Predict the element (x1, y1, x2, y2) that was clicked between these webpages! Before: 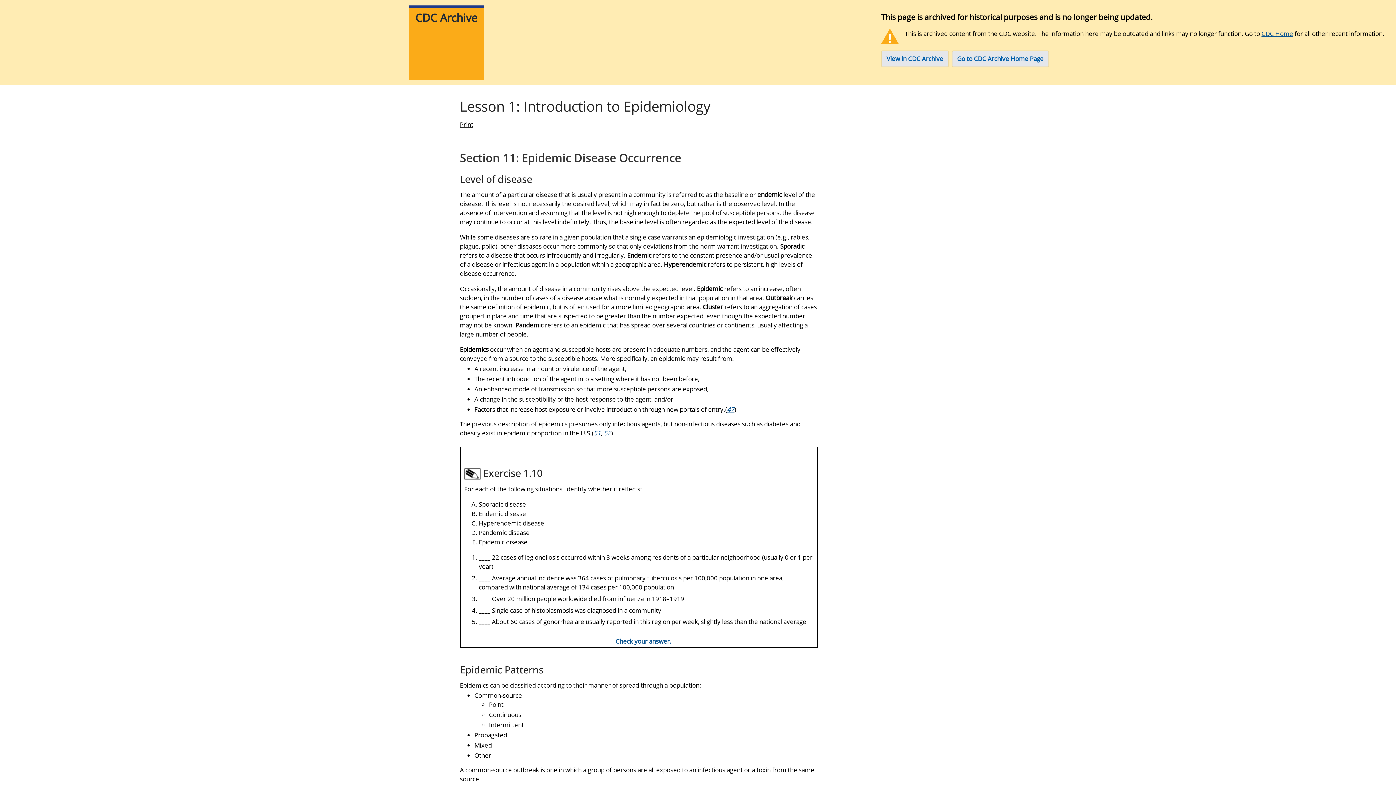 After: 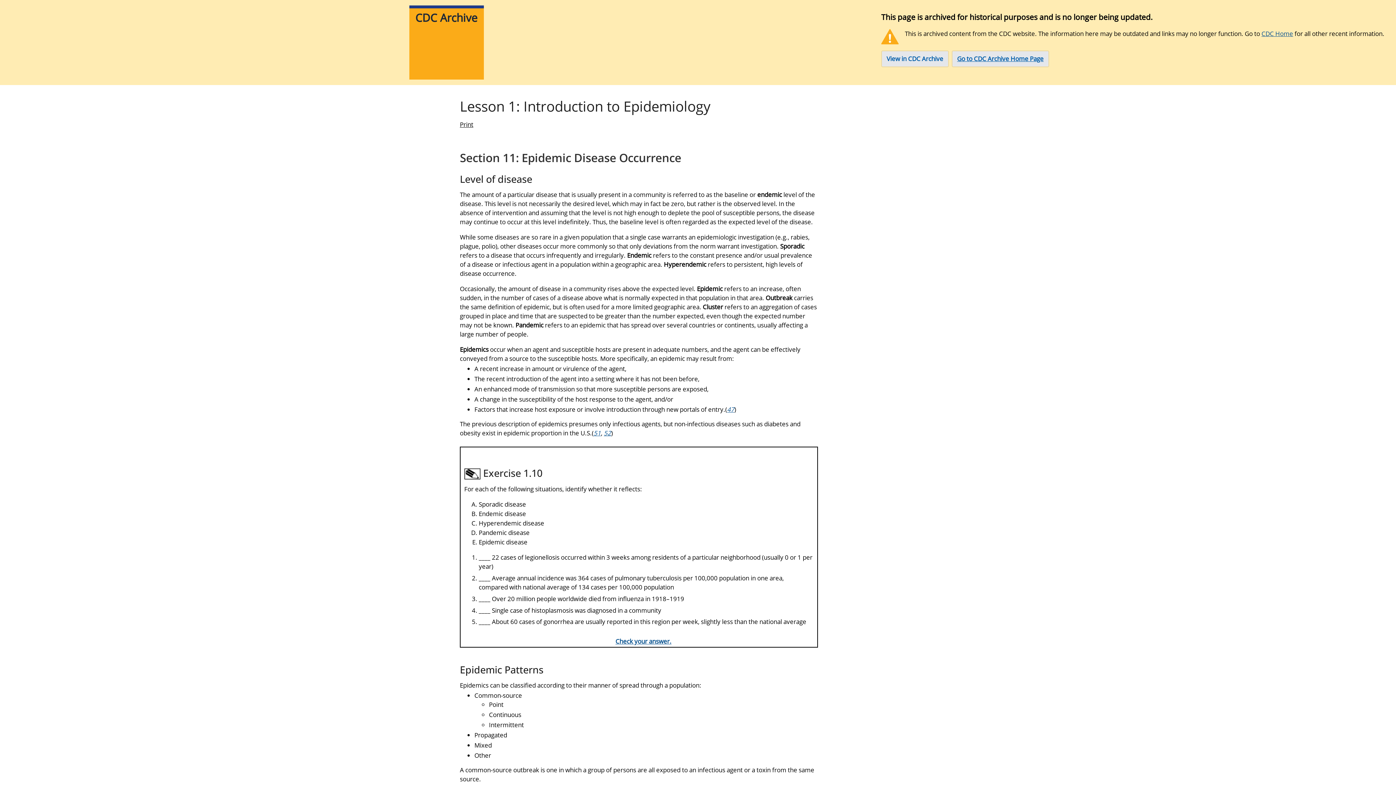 Action: label: Go to CDC Archive Home Page bbox: (952, 50, 1049, 67)